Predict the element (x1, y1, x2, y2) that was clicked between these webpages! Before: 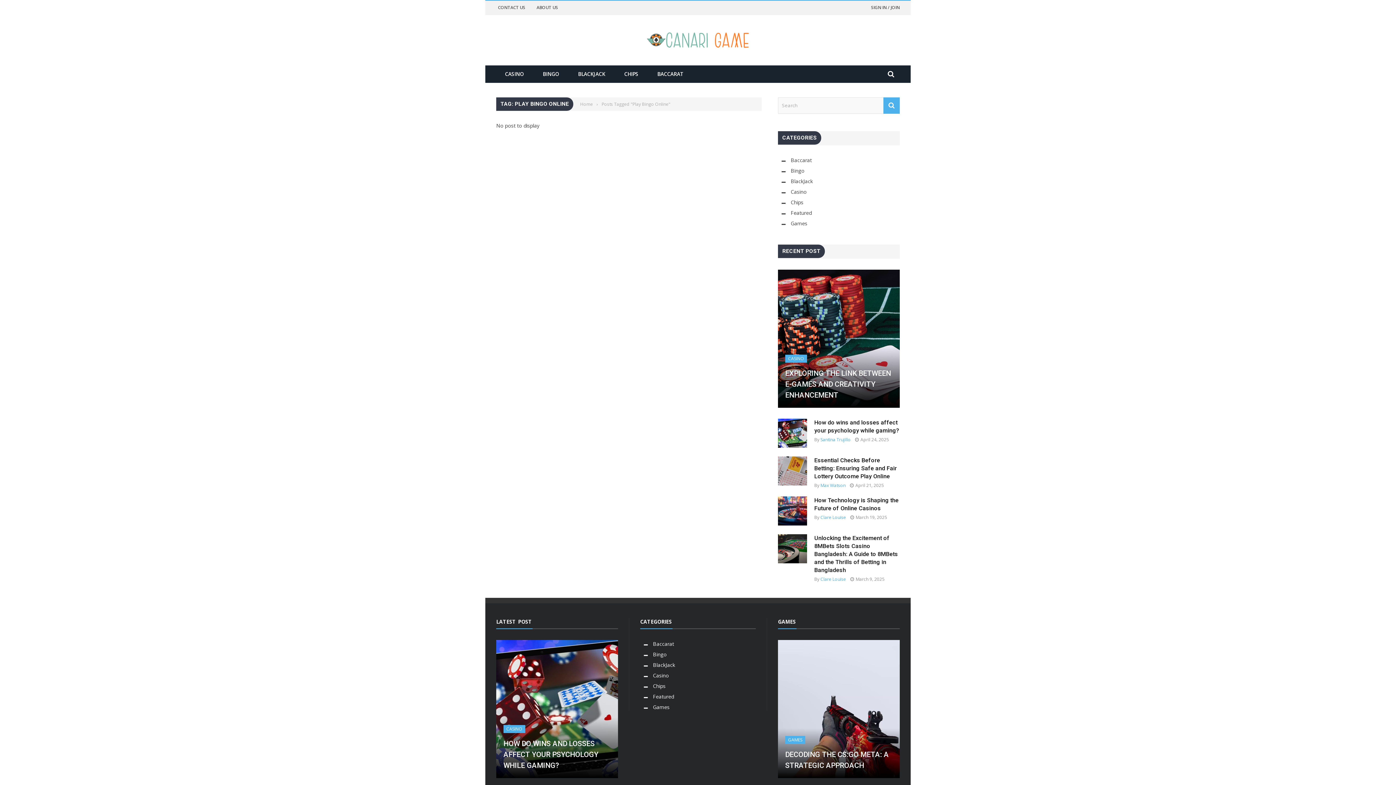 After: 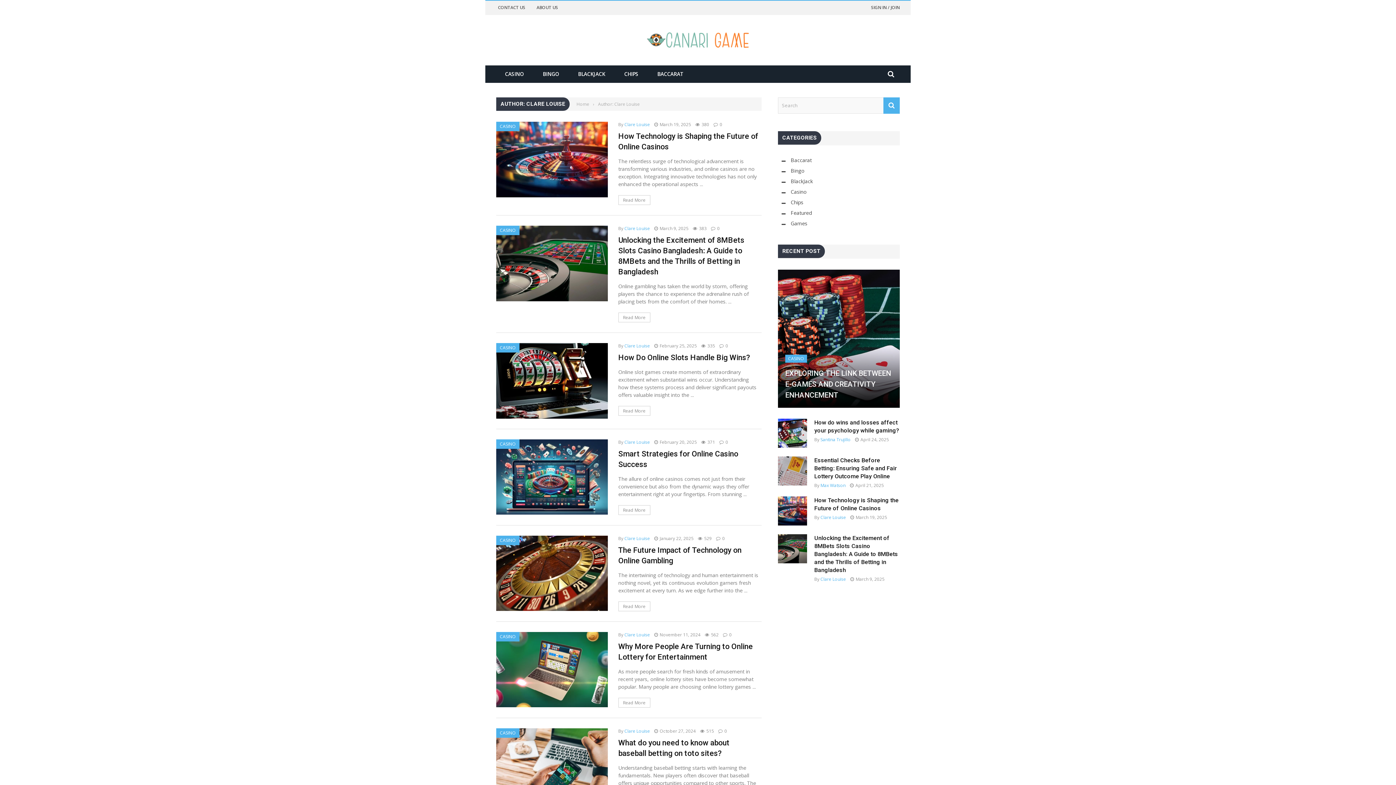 Action: bbox: (820, 514, 846, 520) label: Clare Louise